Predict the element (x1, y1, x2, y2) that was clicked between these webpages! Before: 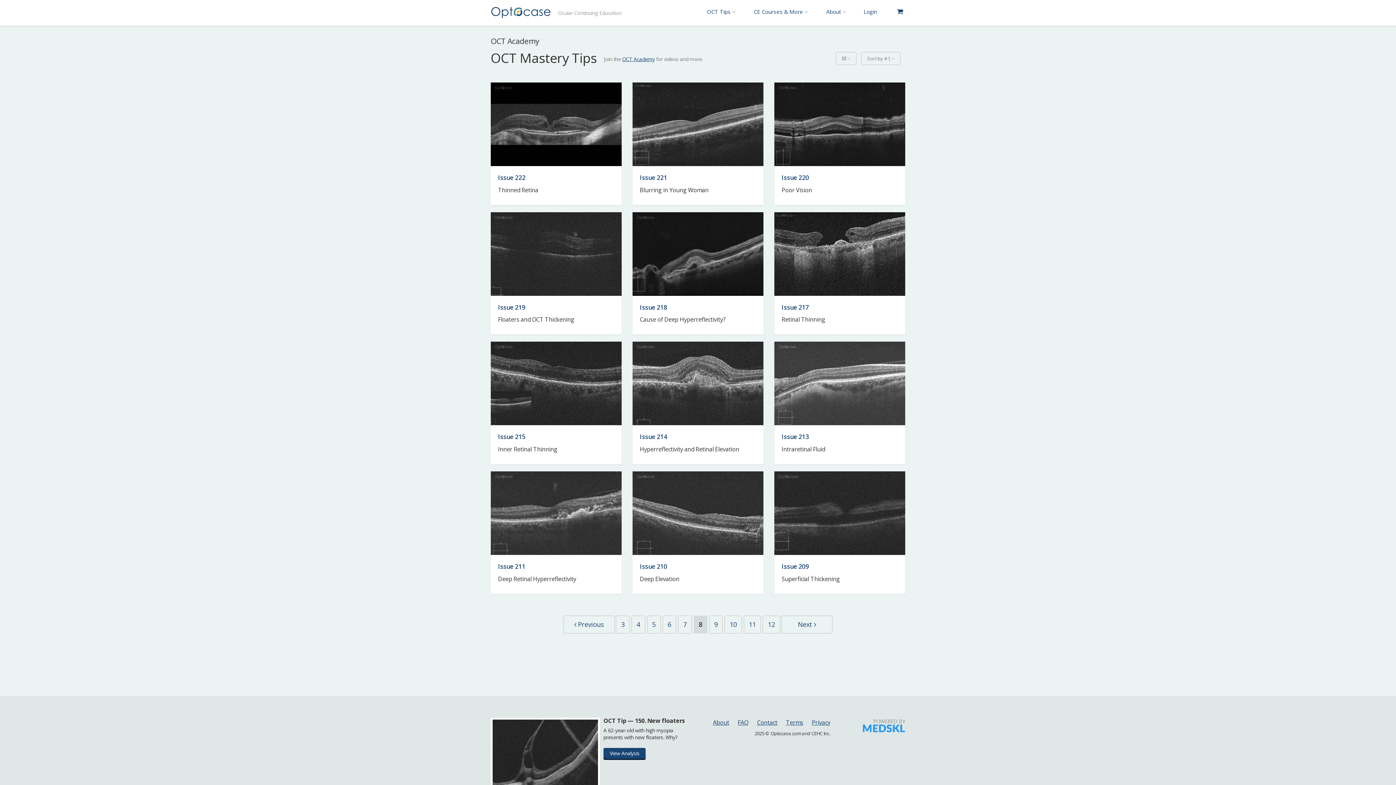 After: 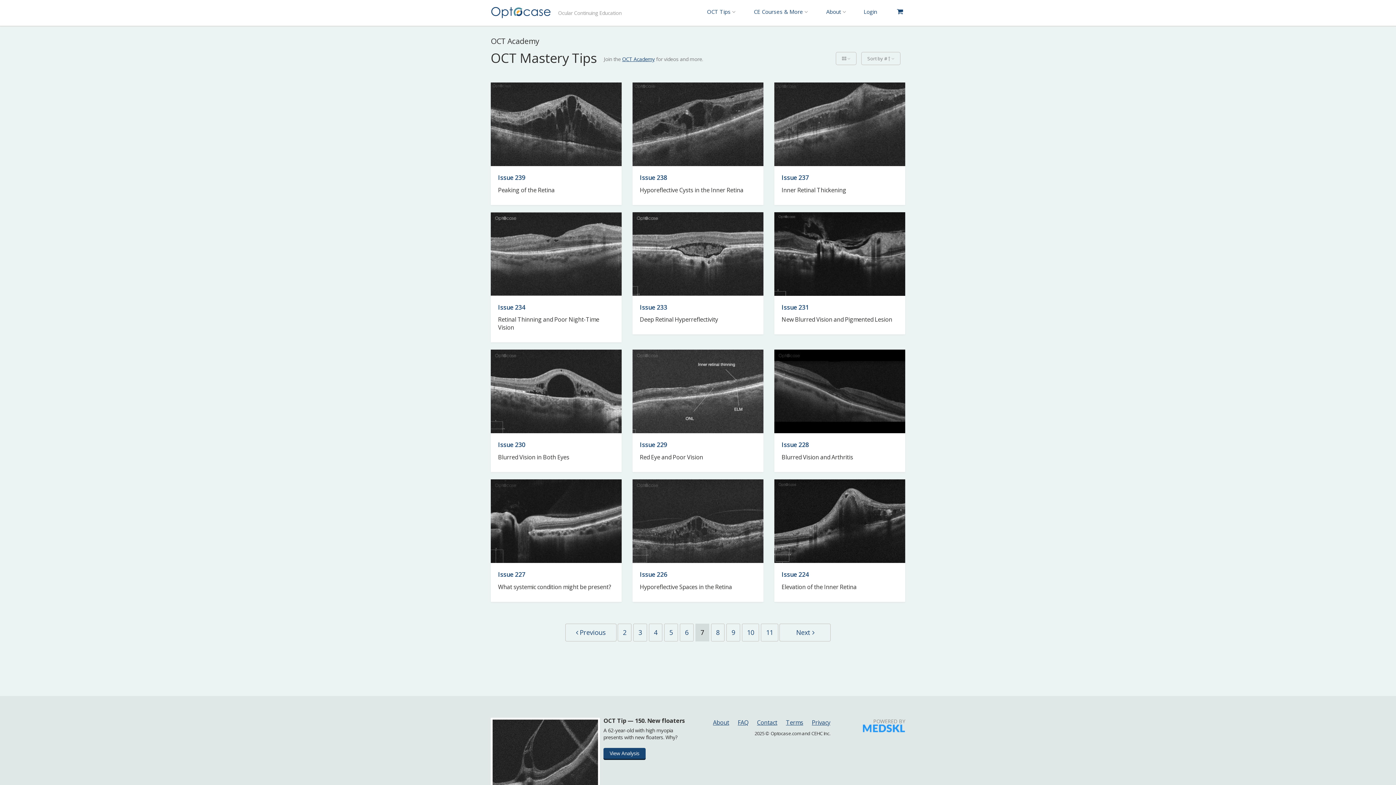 Action: label: 7 bbox: (678, 616, 691, 633)